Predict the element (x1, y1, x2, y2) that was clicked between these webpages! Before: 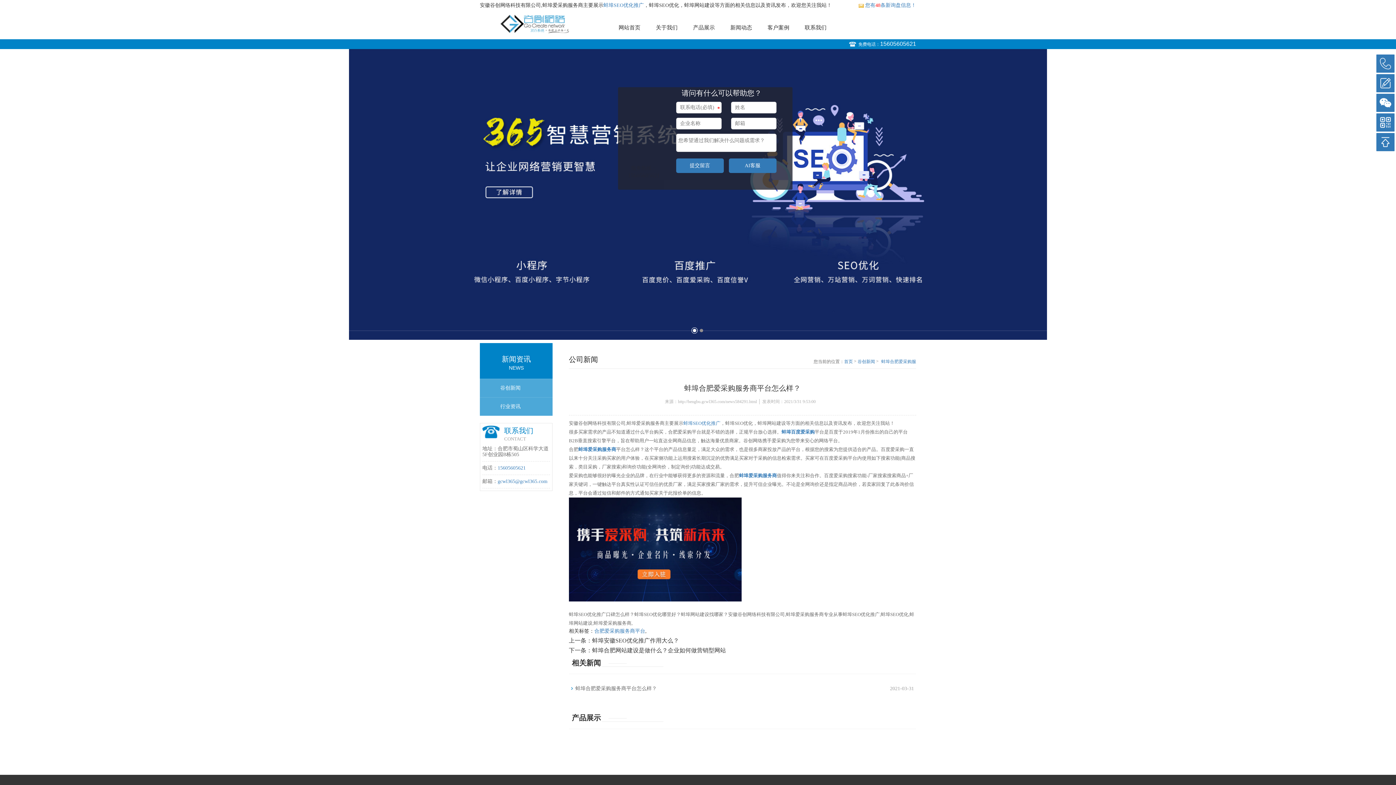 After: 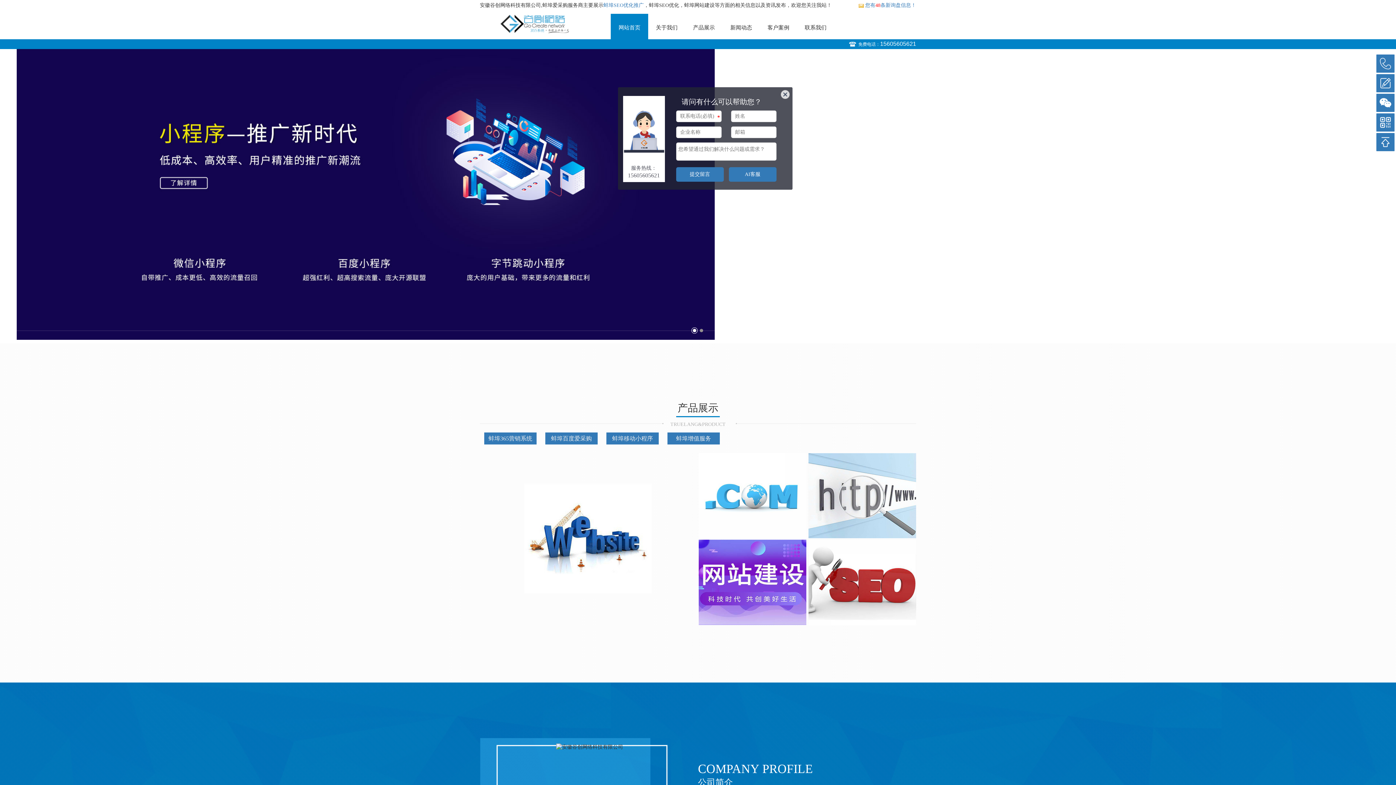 Action: label: 蚌埠SEO优化推广 bbox: (683, 420, 720, 426)